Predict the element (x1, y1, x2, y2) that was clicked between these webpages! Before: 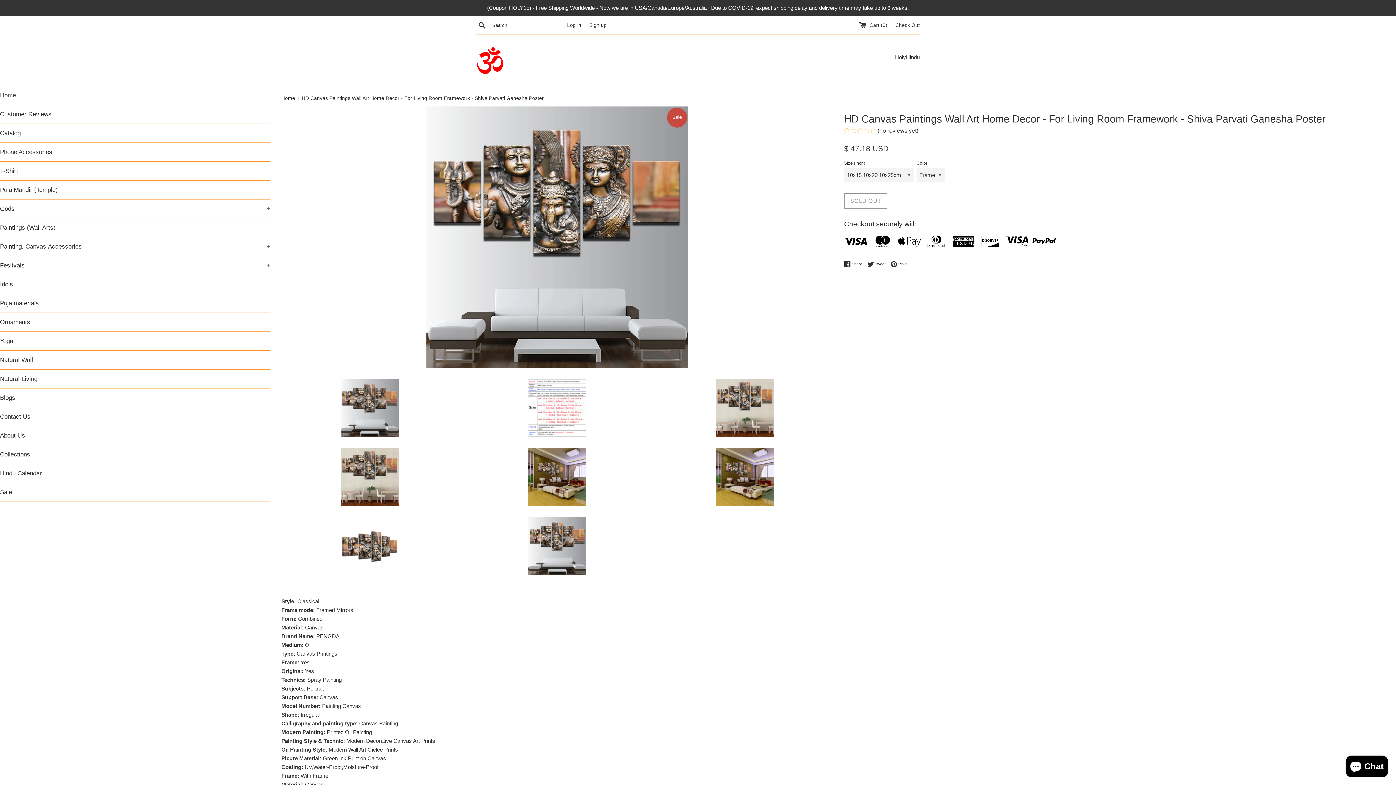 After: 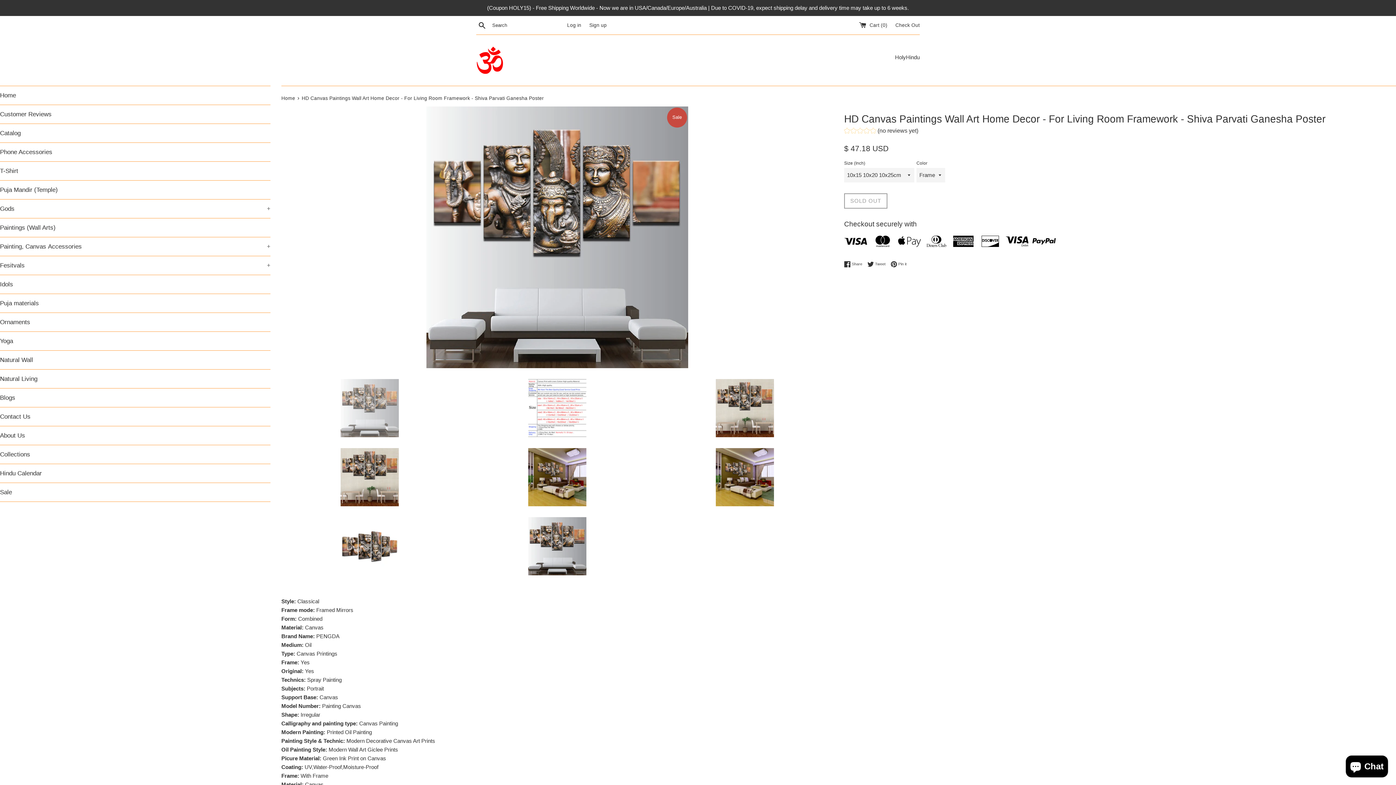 Action: bbox: (281, 379, 458, 437)